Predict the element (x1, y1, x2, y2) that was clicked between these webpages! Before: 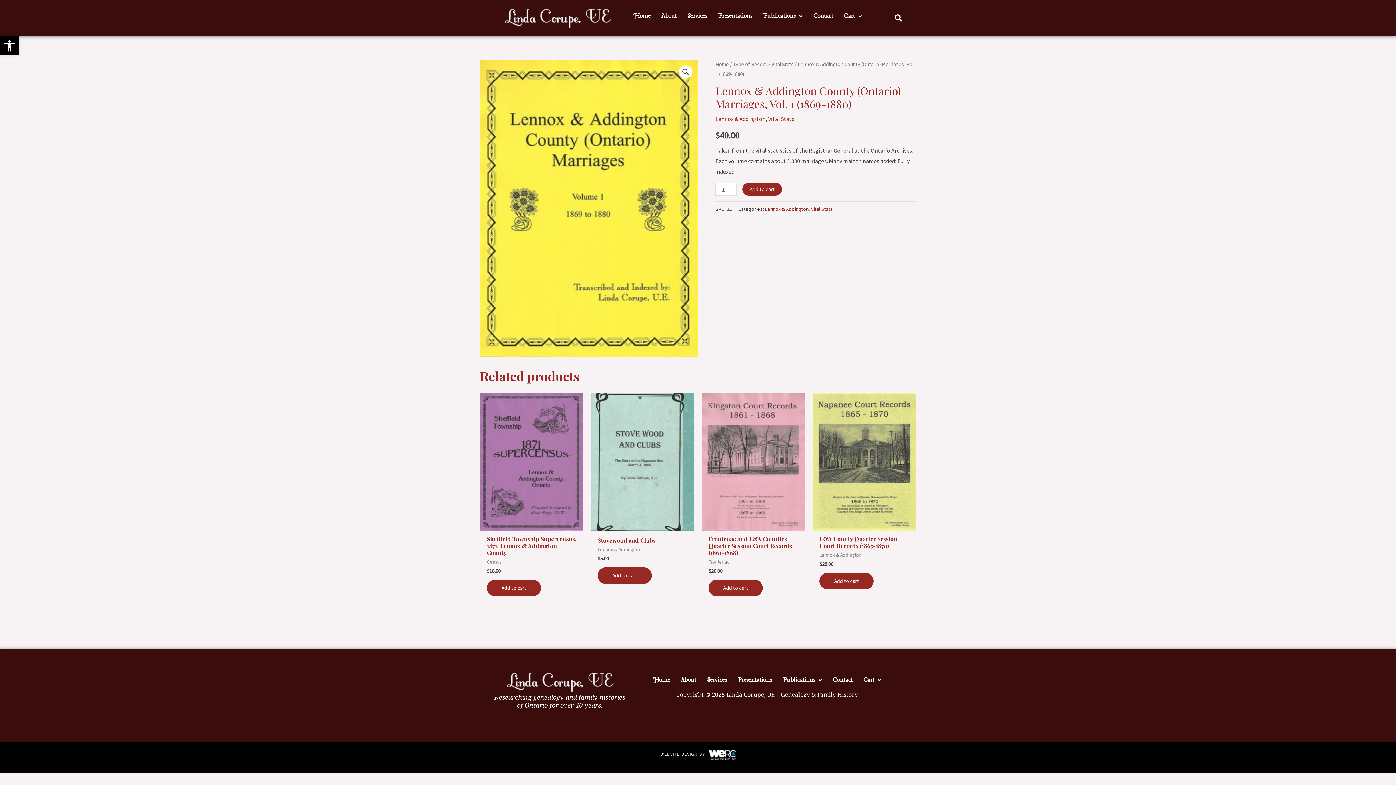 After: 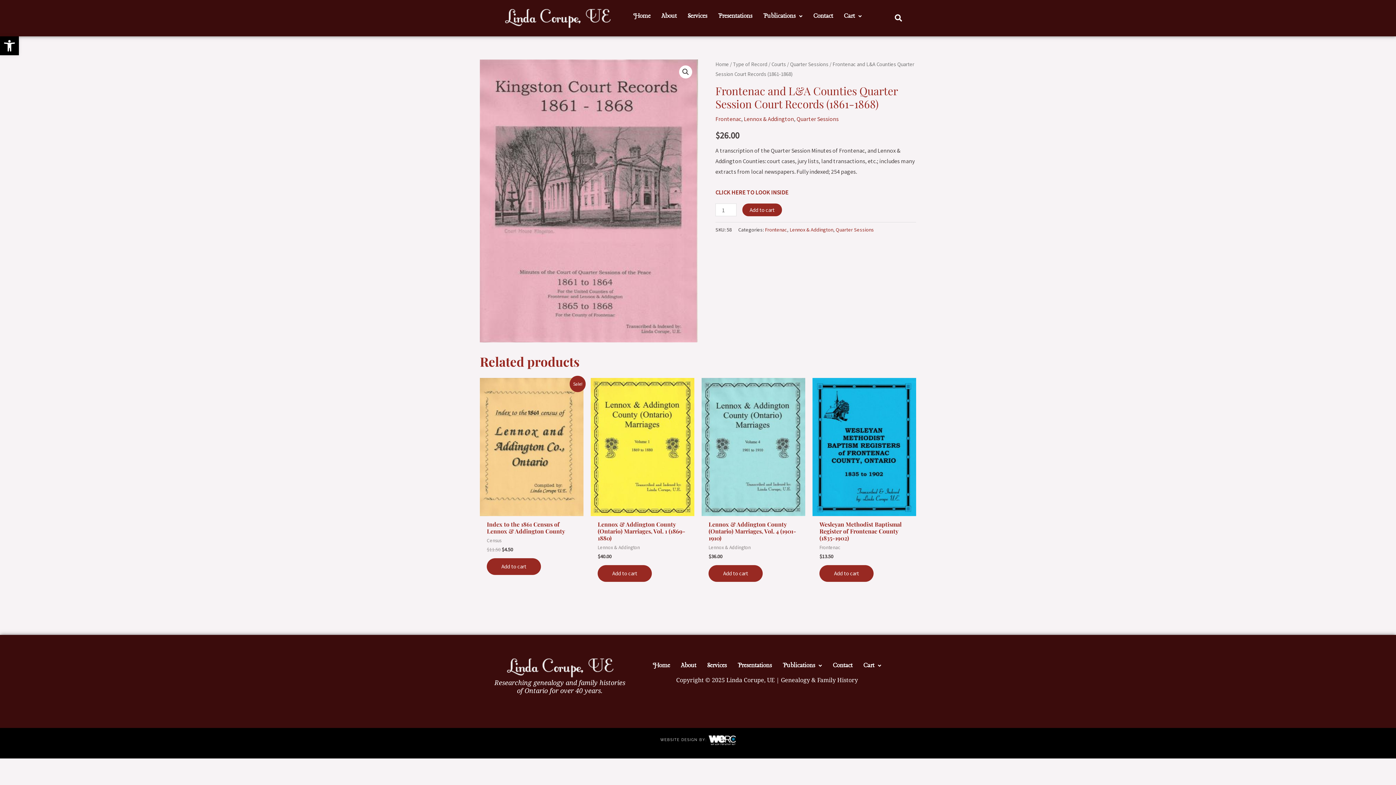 Action: bbox: (701, 392, 805, 530)